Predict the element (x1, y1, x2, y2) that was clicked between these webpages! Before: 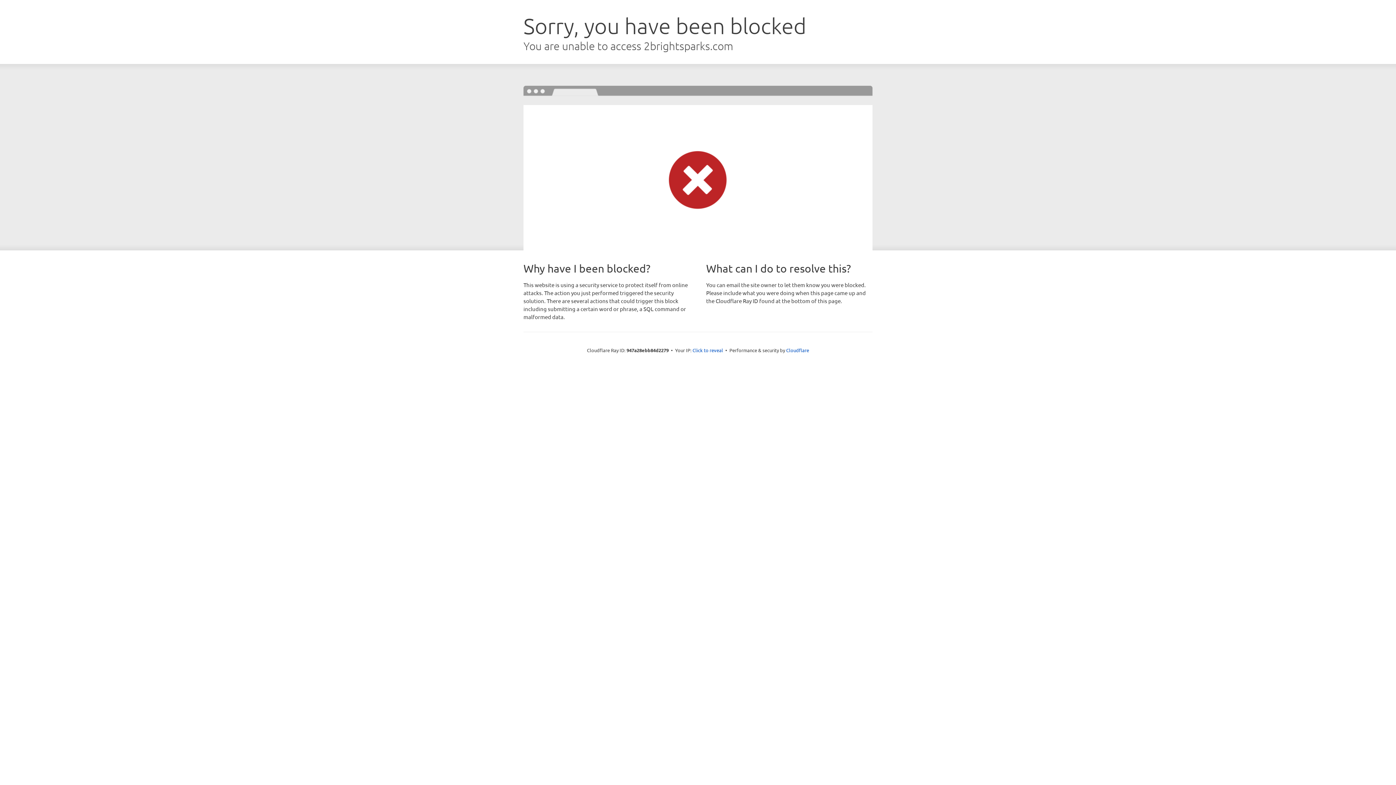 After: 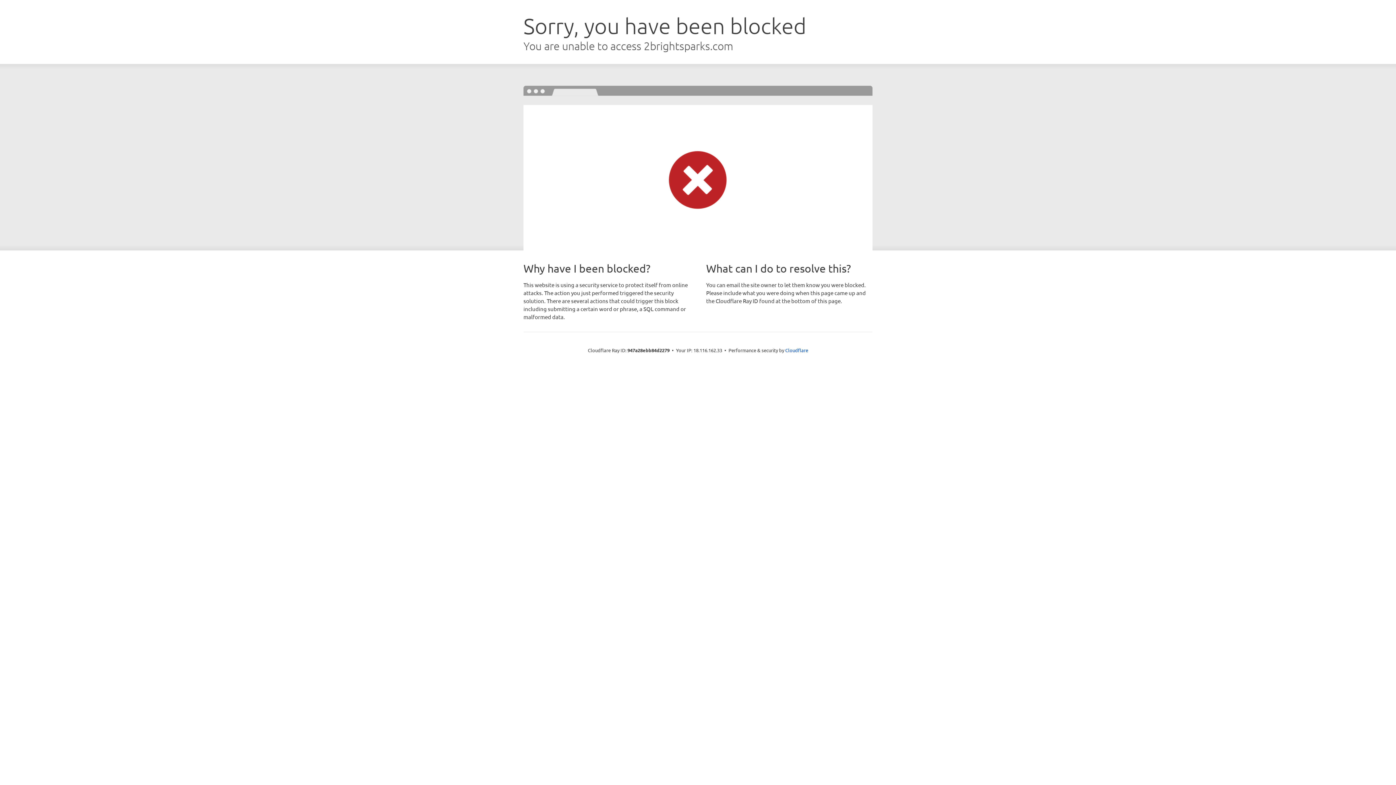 Action: bbox: (692, 346, 723, 353) label: Click to reveal